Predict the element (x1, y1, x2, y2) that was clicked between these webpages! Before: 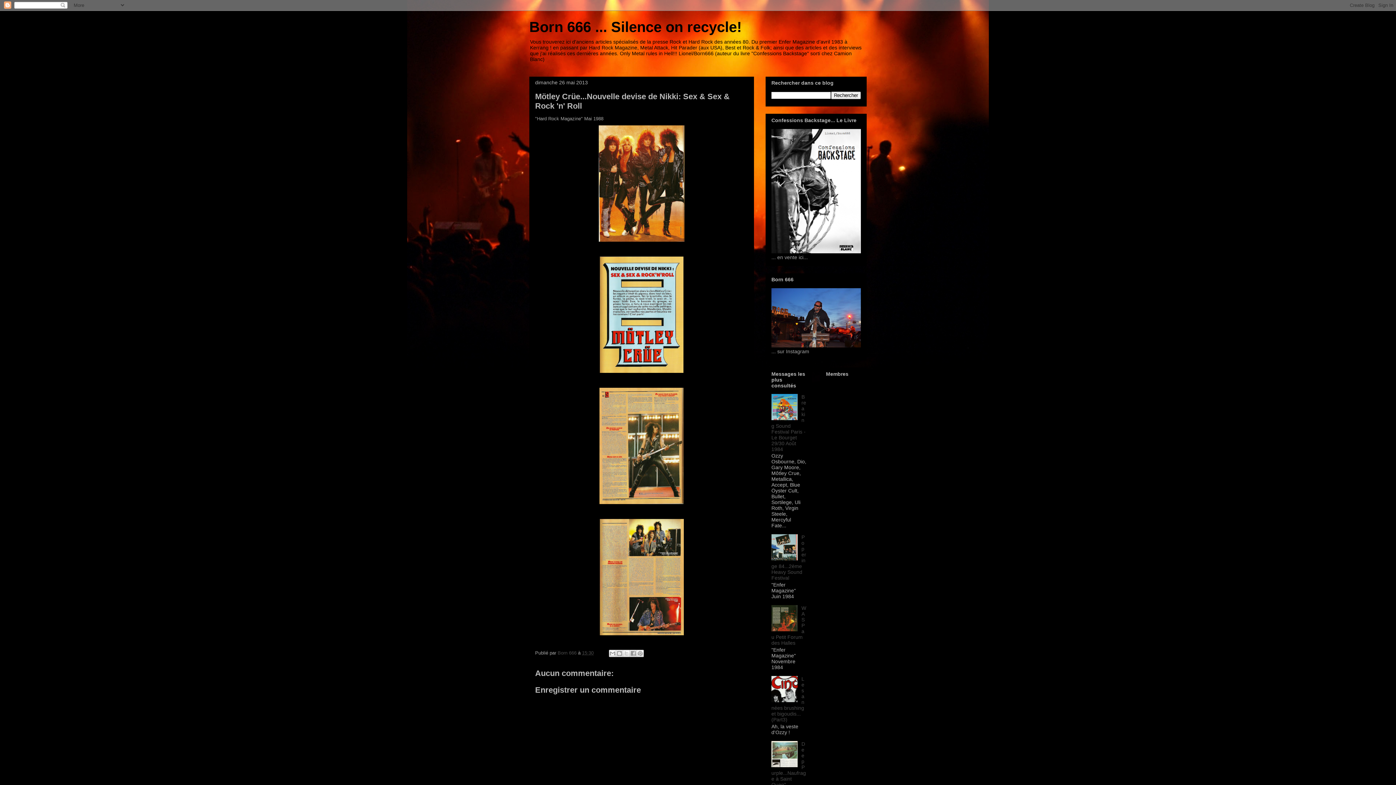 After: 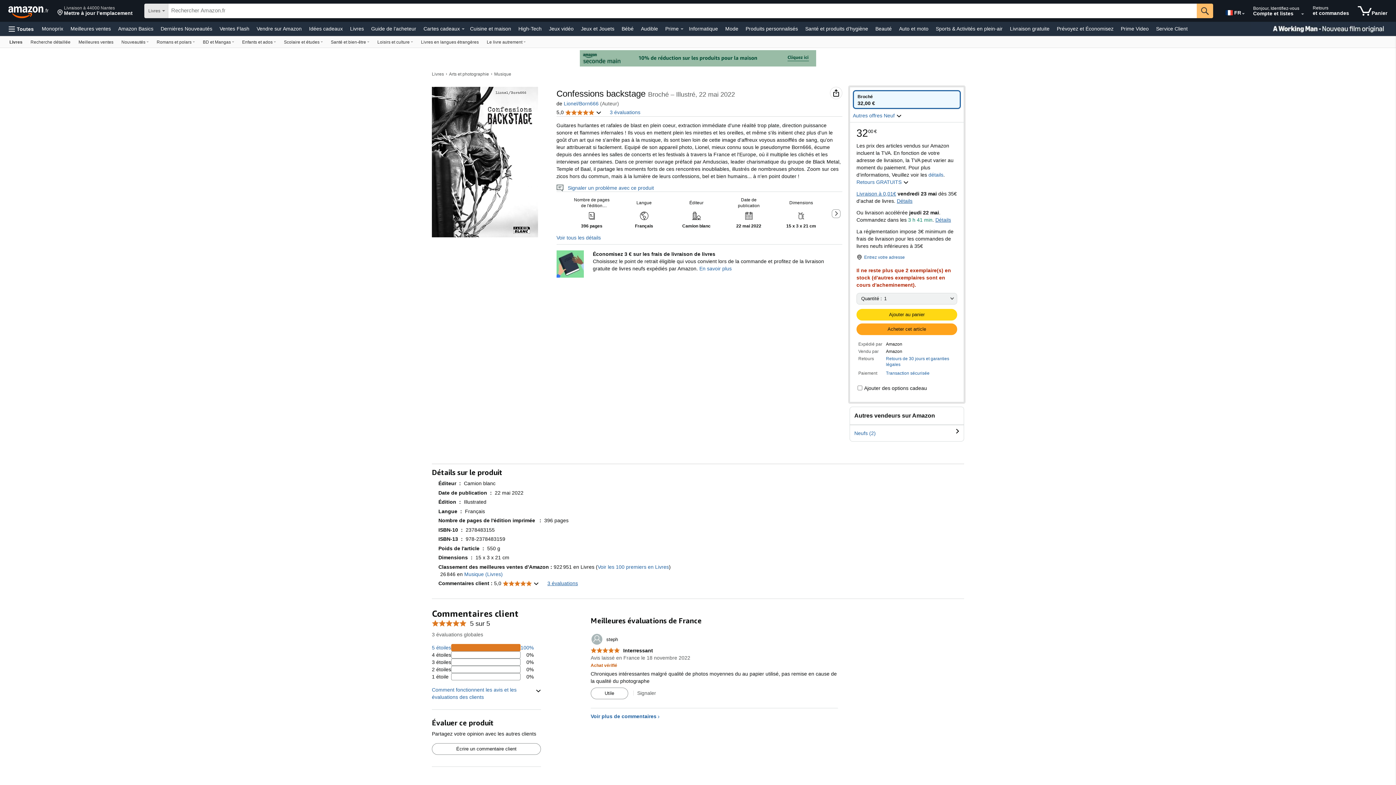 Action: bbox: (771, 248, 861, 254)